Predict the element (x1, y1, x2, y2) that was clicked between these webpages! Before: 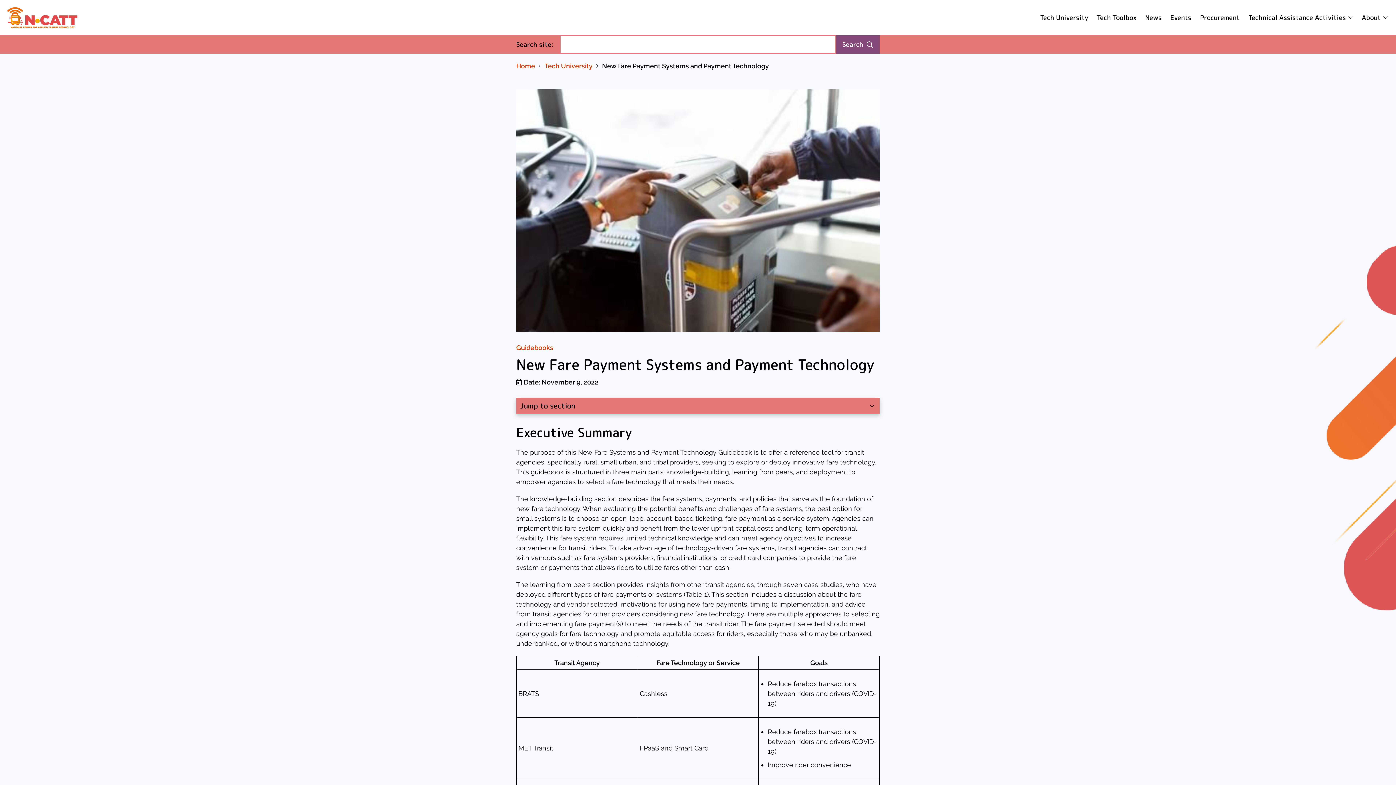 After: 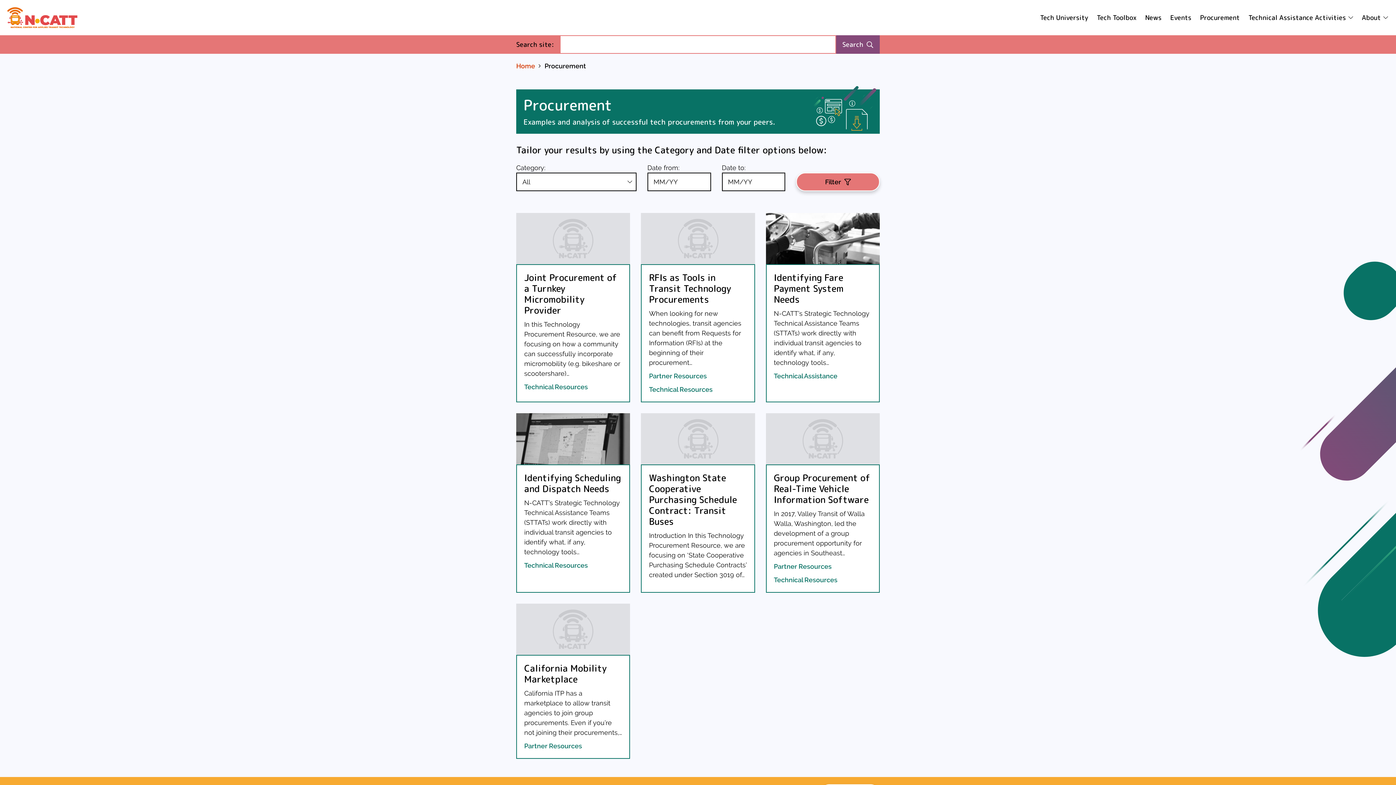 Action: label: Procurement bbox: (1196, 8, 1244, 26)